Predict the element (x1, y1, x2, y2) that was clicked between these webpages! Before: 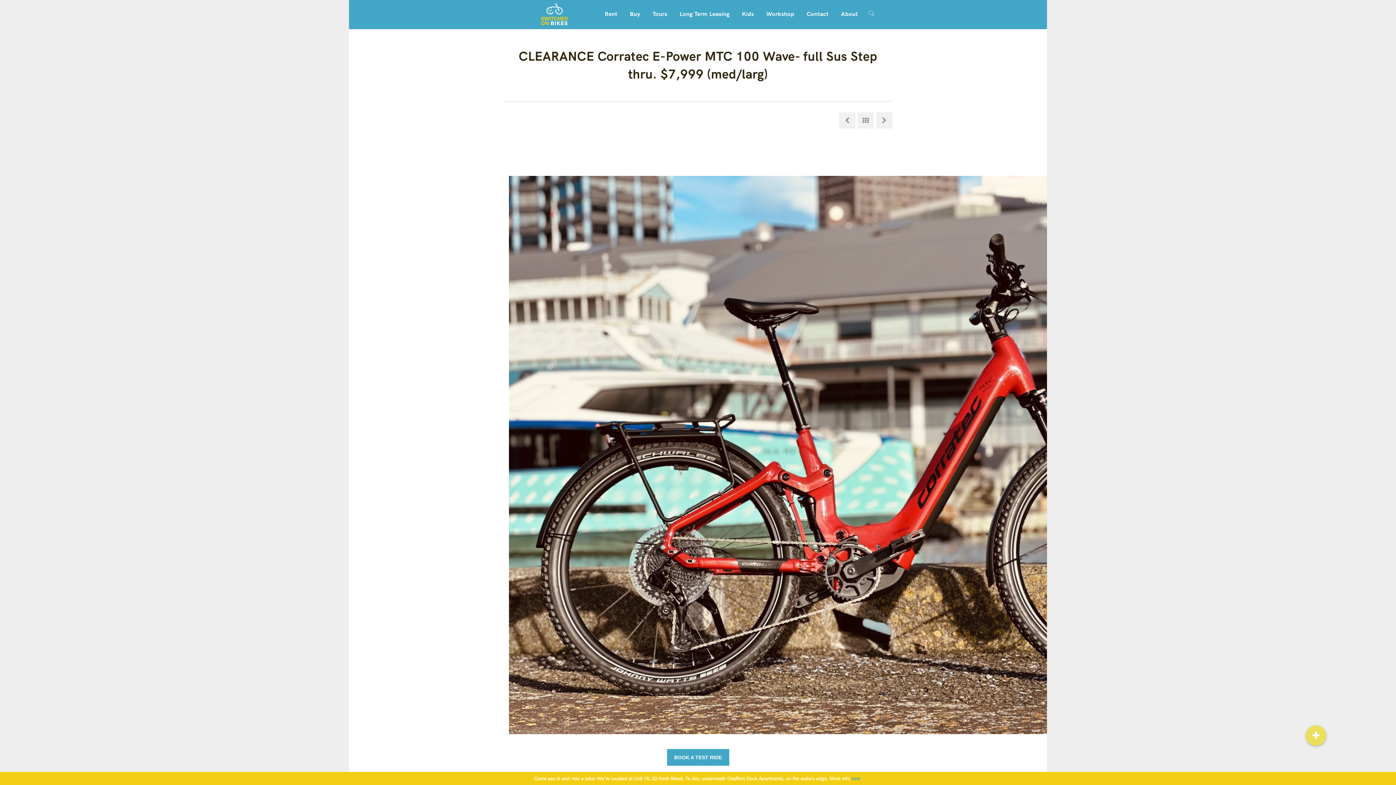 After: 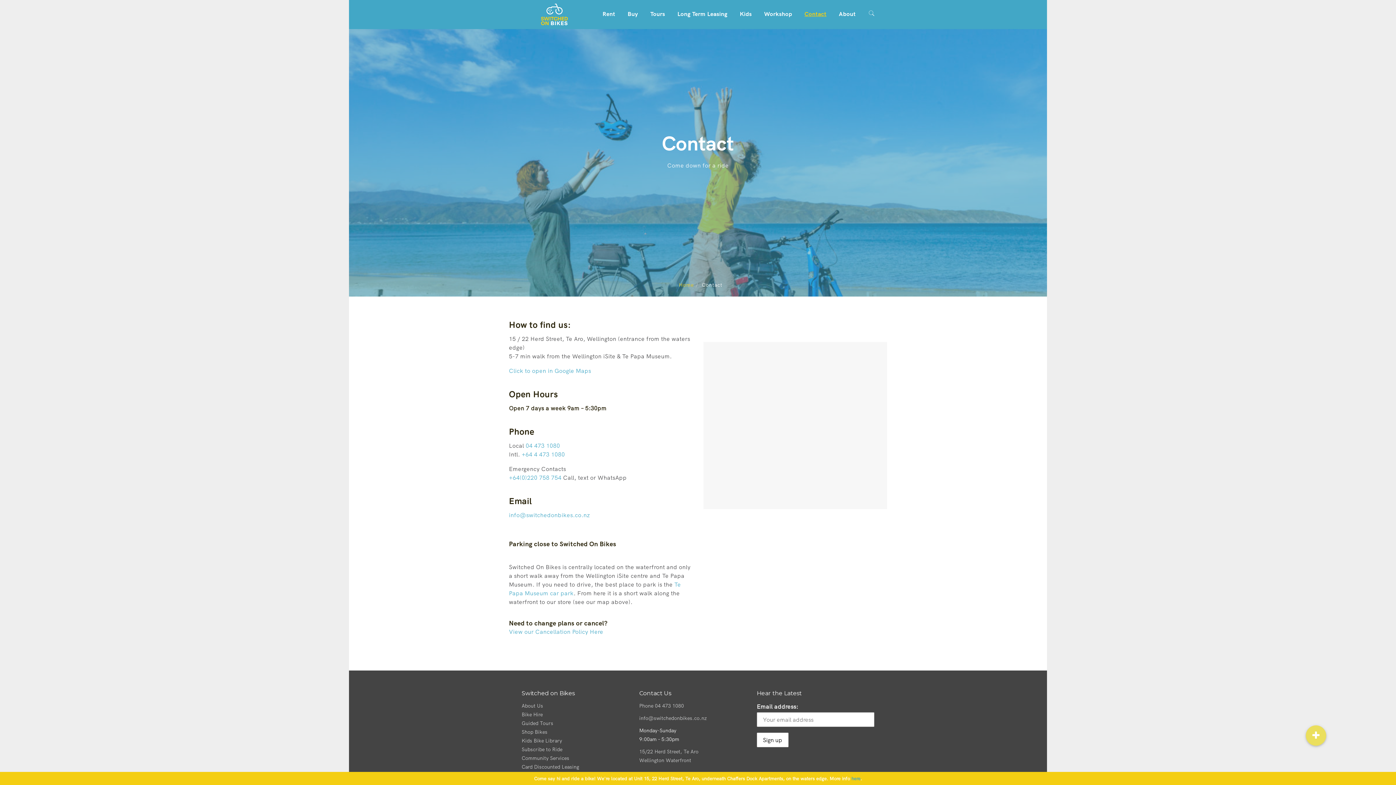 Action: label: Contact bbox: (806, 0, 828, 27)